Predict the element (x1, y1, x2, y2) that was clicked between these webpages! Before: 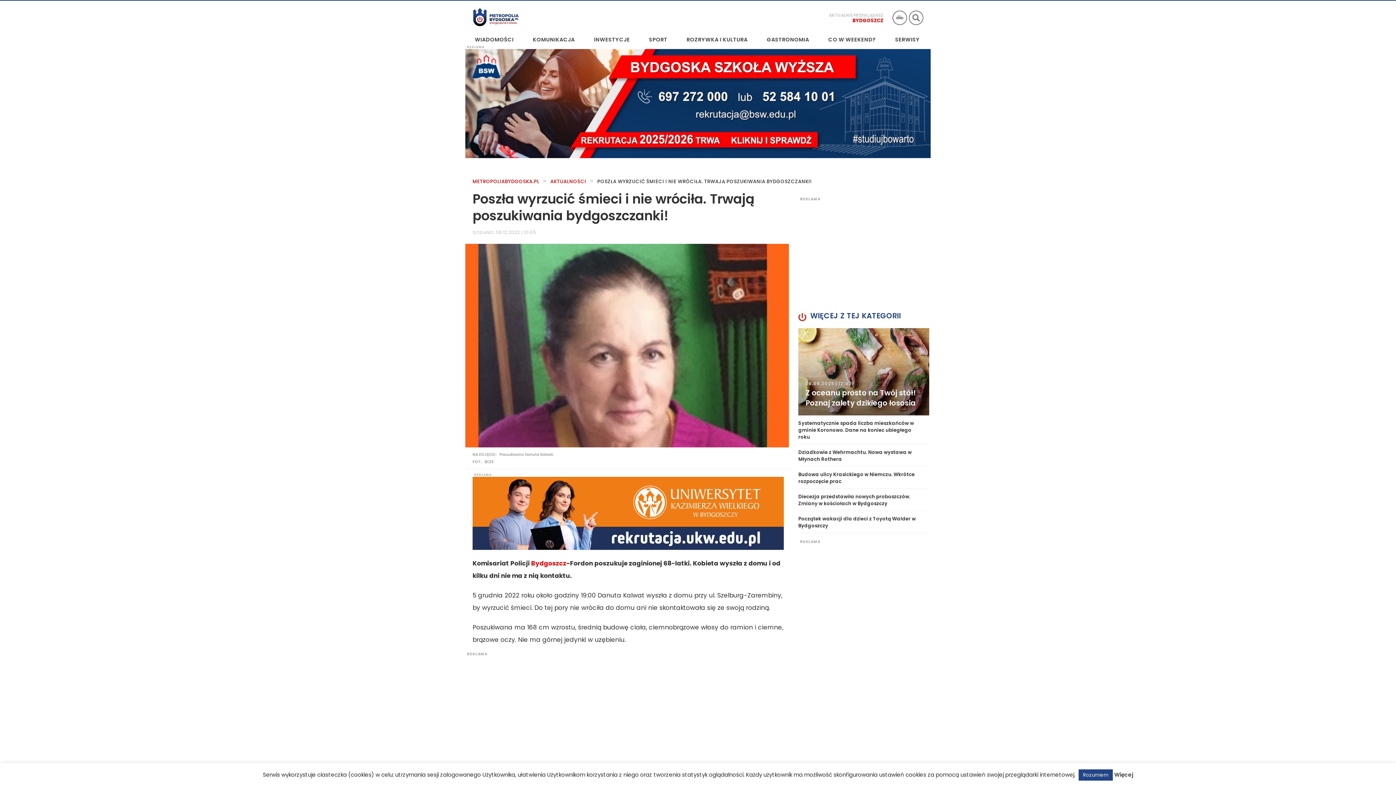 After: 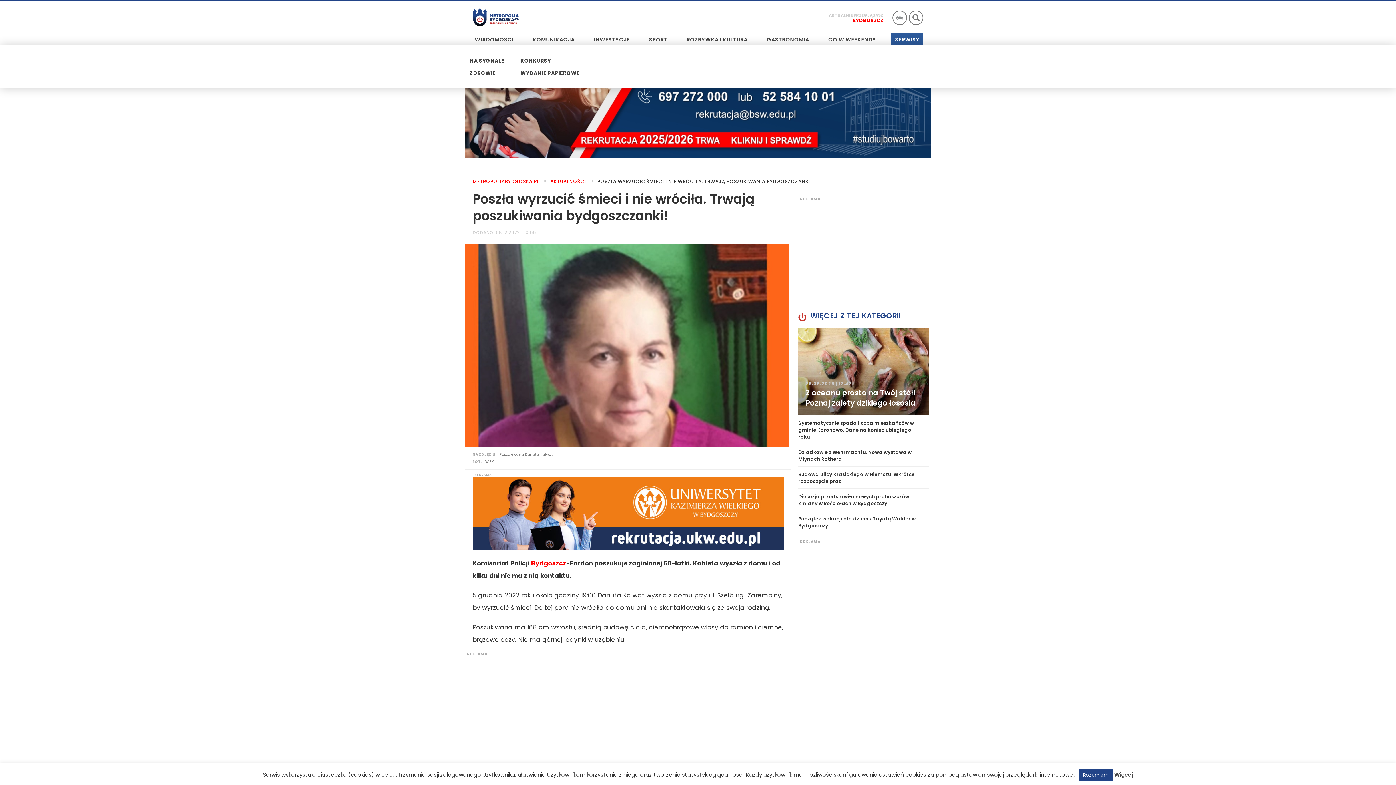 Action: bbox: (891, 33, 923, 45) label: SERWISY